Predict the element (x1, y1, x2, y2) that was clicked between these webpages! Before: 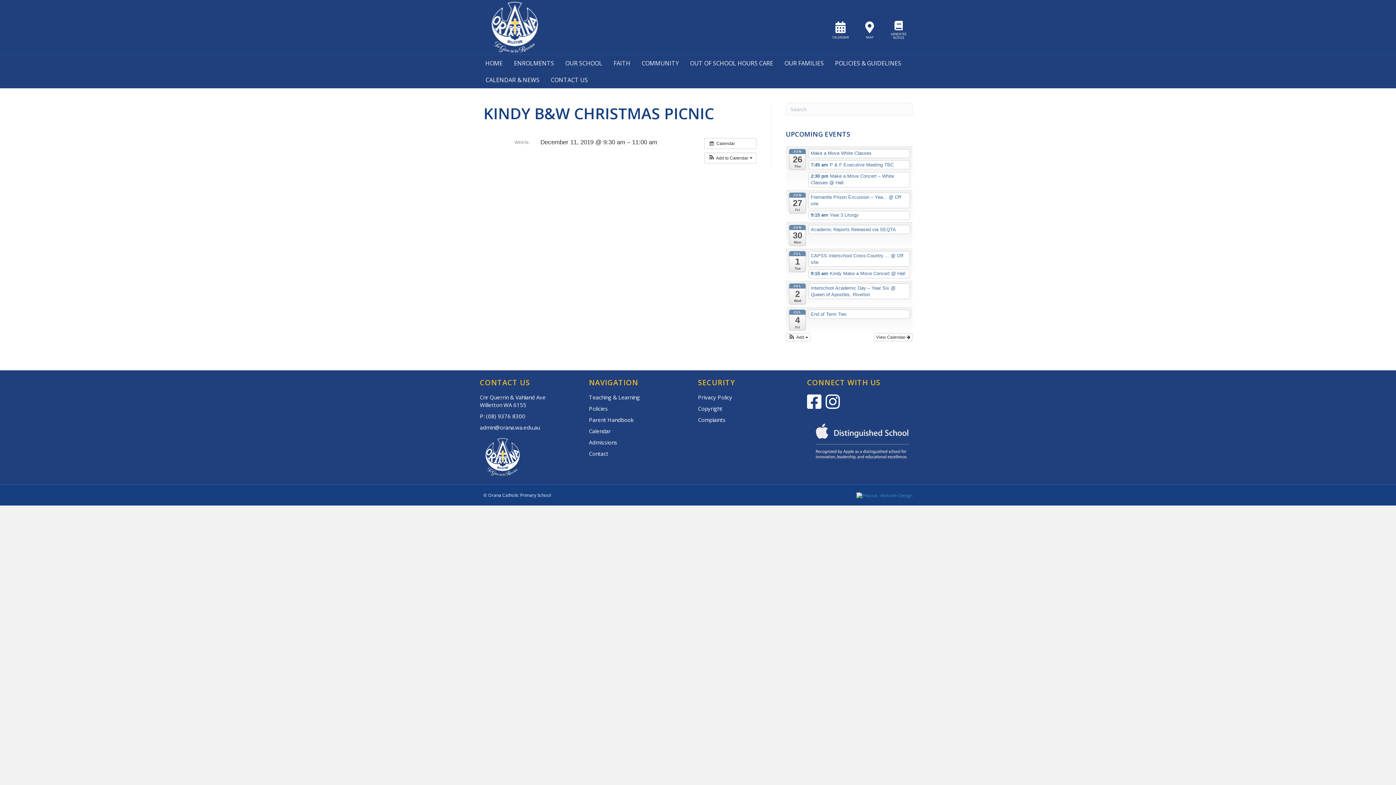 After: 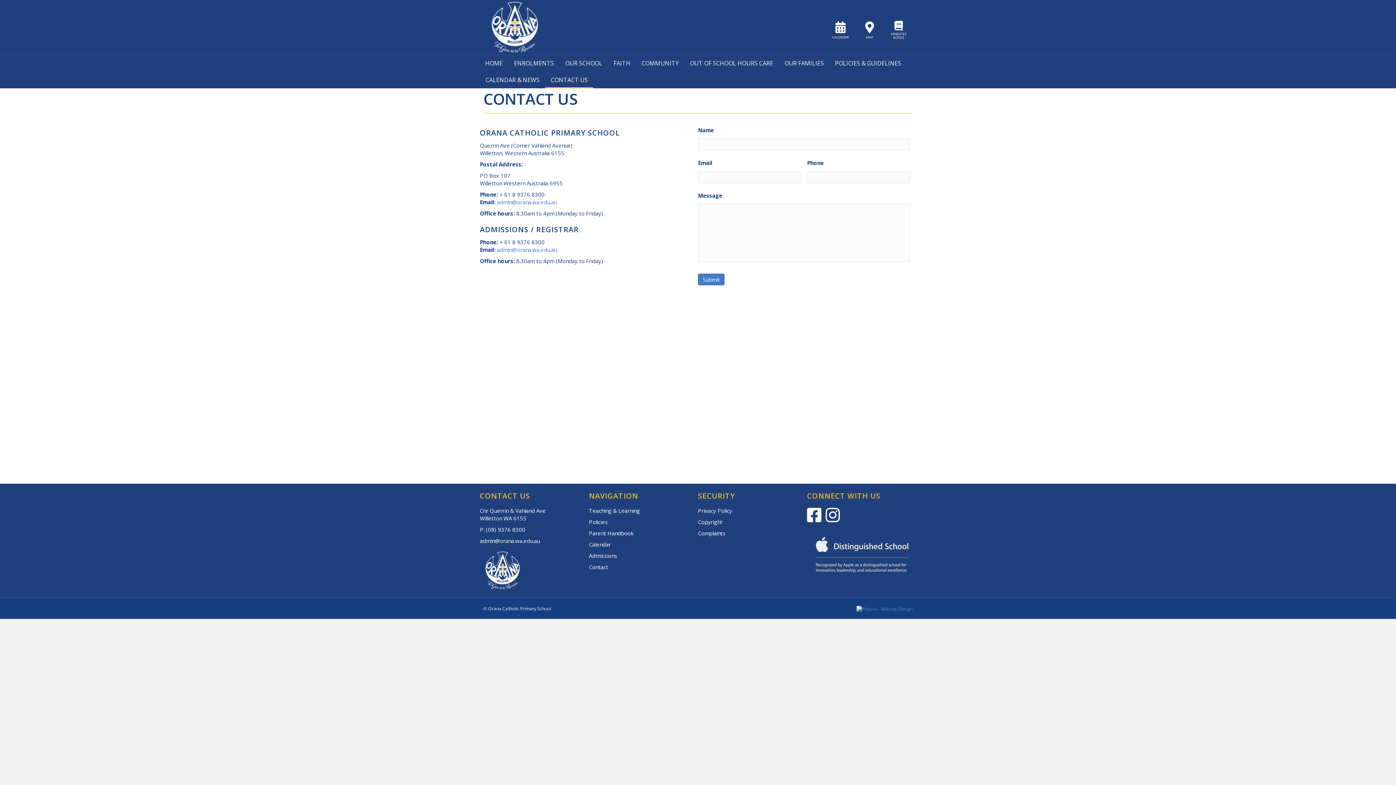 Action: label: Complaints bbox: (698, 416, 725, 423)